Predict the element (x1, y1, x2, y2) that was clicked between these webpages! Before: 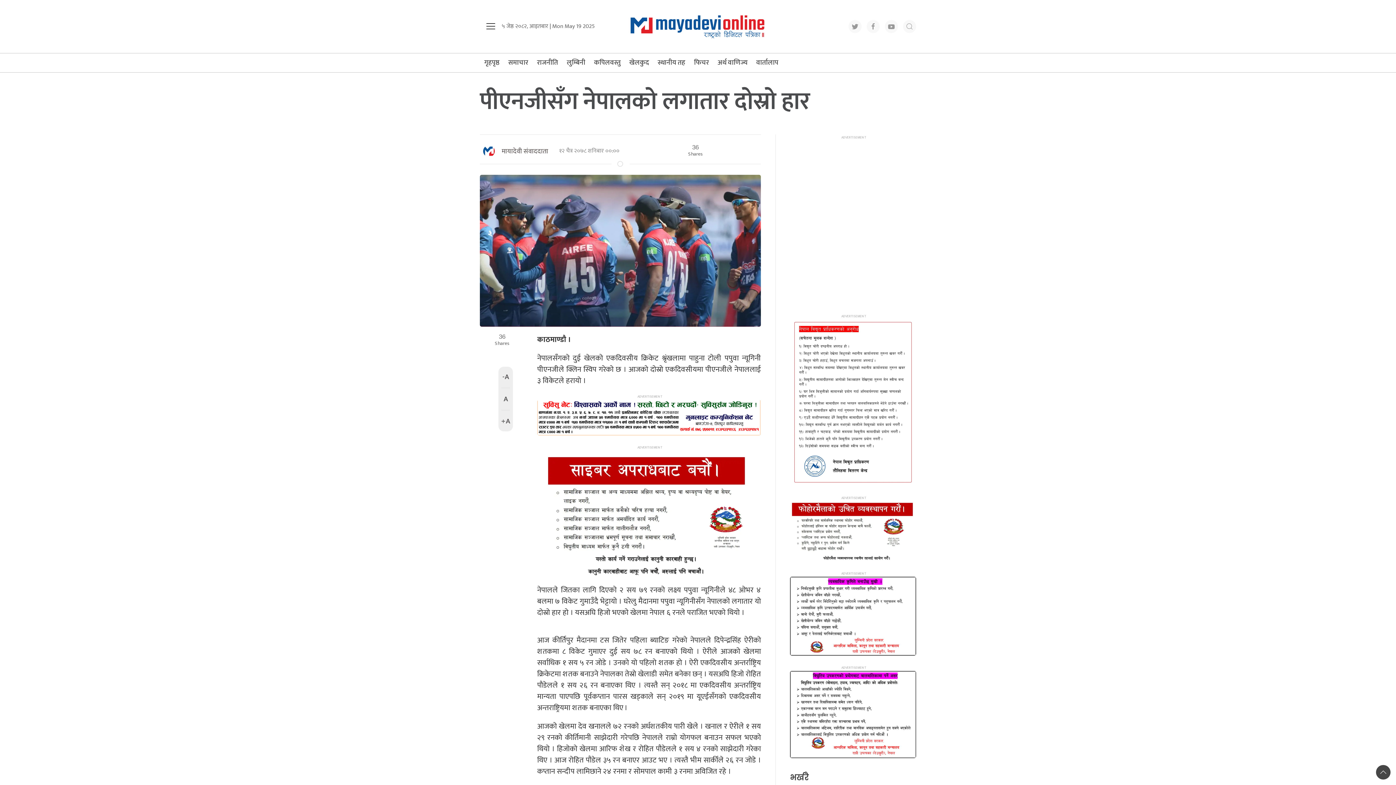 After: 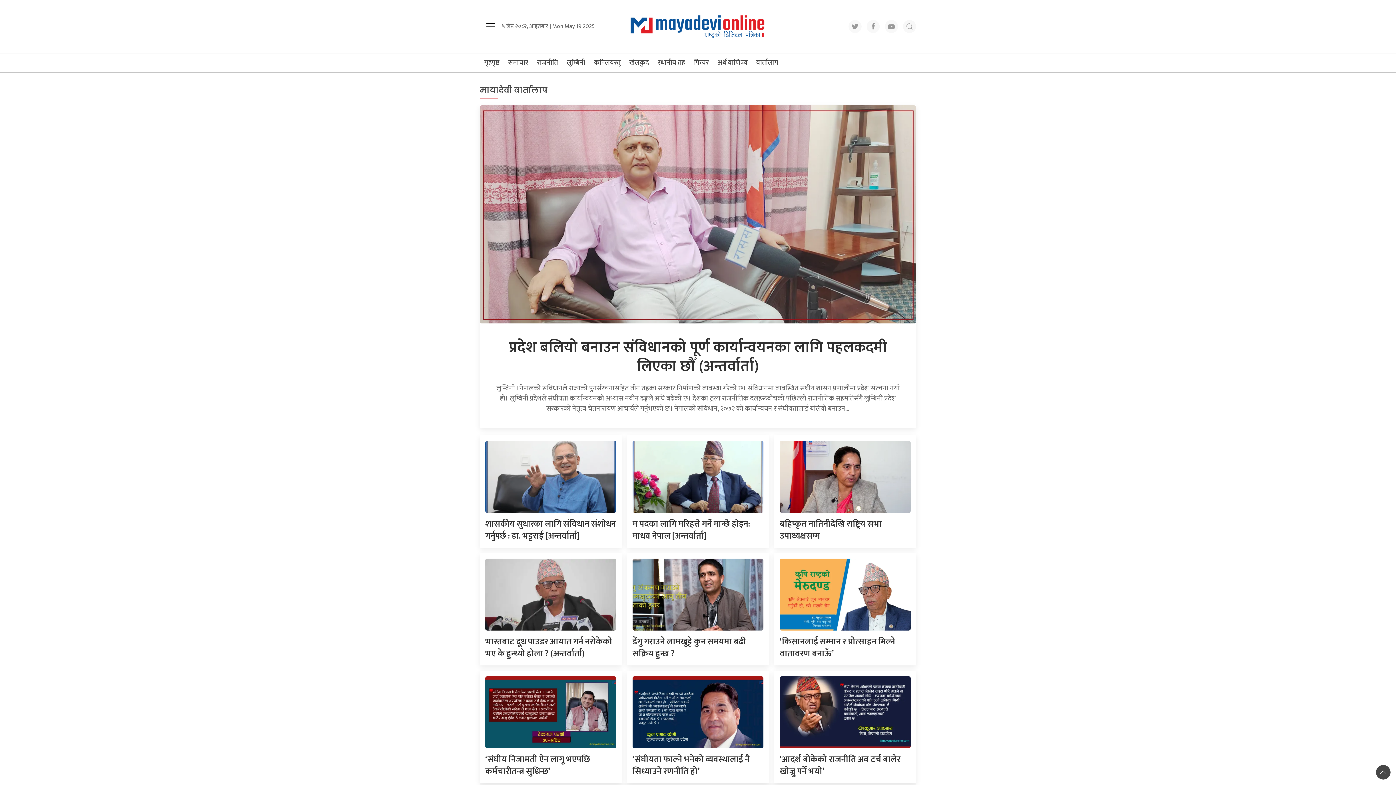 Action: label: वार्तालाप bbox: (752, 53, 782, 72)